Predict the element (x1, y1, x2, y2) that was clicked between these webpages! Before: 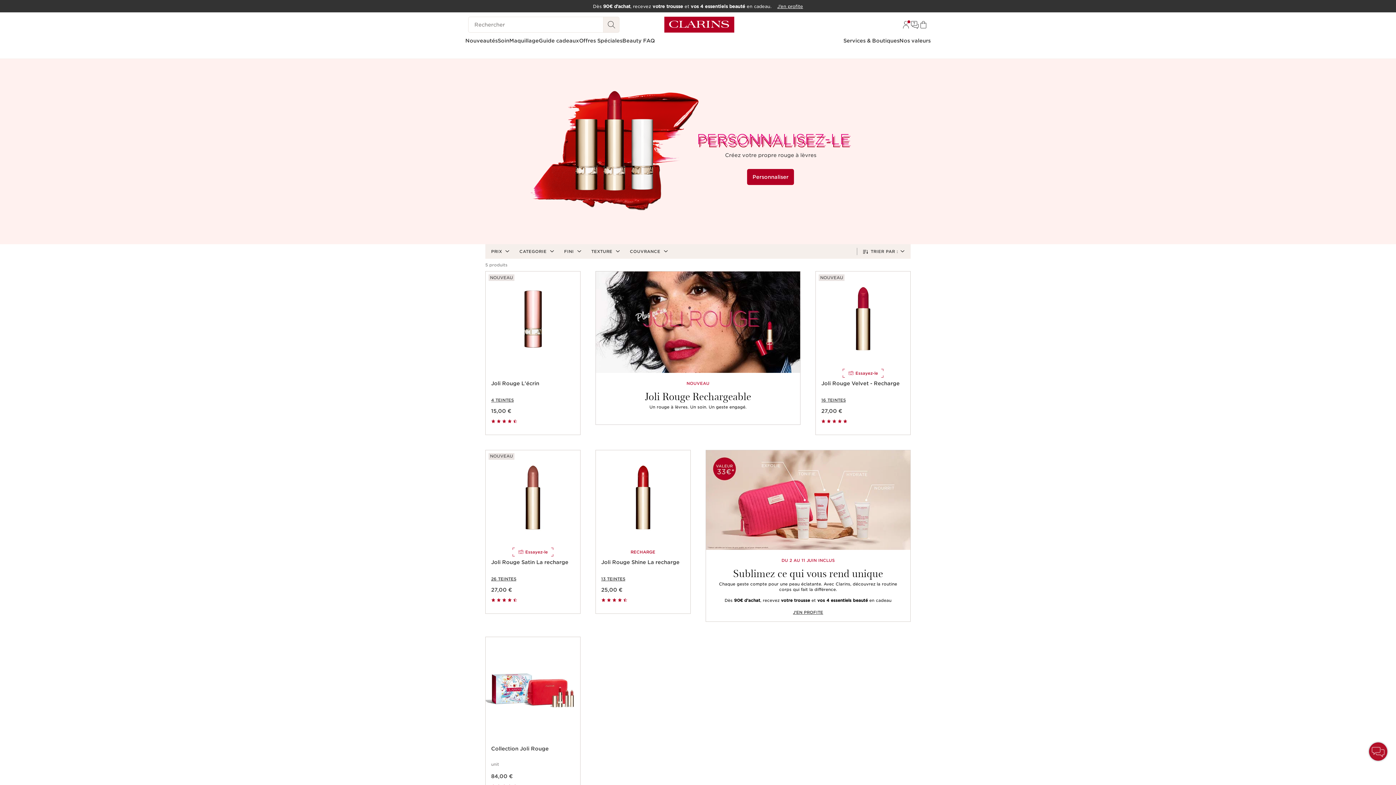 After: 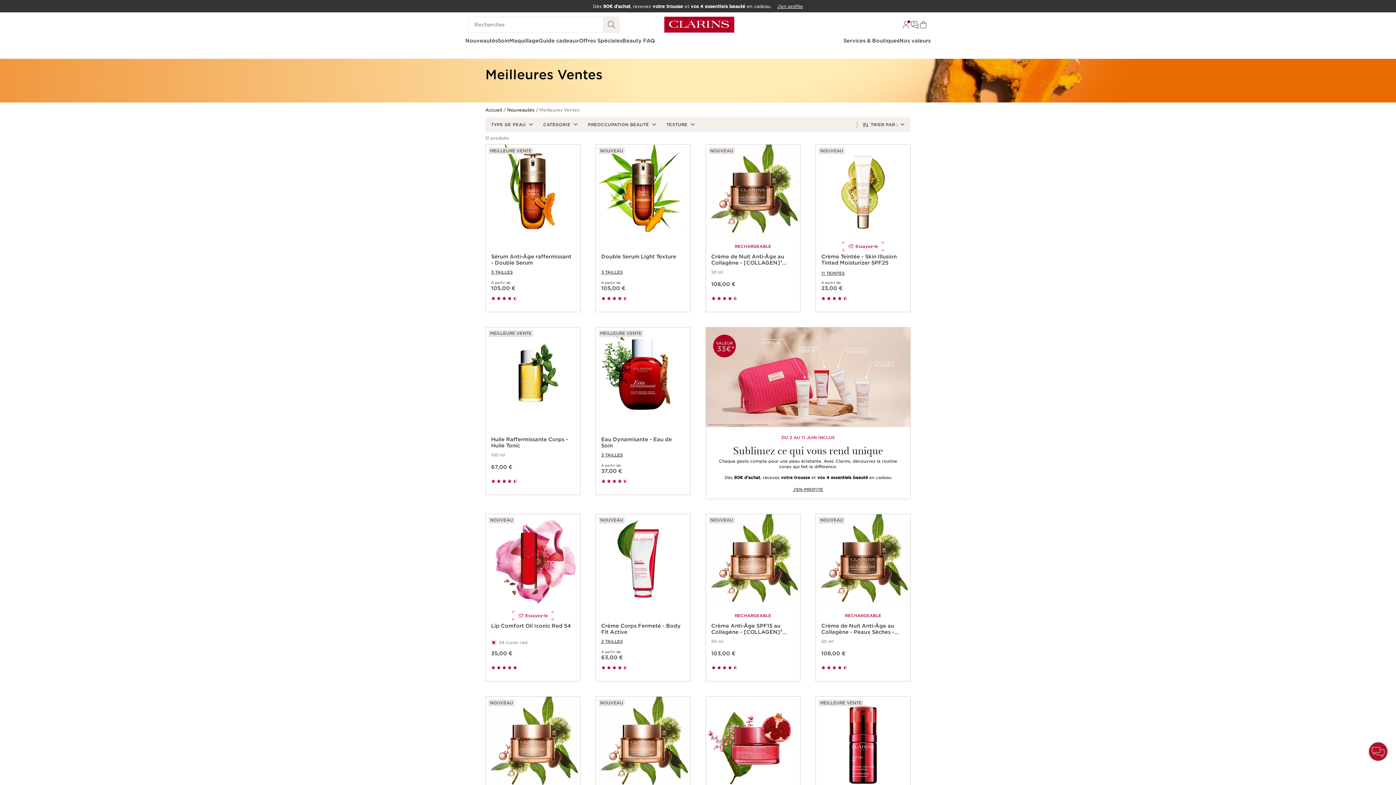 Action: bbox: (705, 450, 910, 622) label: DU 2 AU 11 JUIN INCLUS

Sublimez ce qui vous rend unique

Chaque geste compte pour une peau éclatante. Avec Clarins, découvrez la routine corps qui fait la différence.

Dès 90€ d’achat, recevez votre trousse et vos 4 essentiels beauté en cadeau

J’EN PROFITE